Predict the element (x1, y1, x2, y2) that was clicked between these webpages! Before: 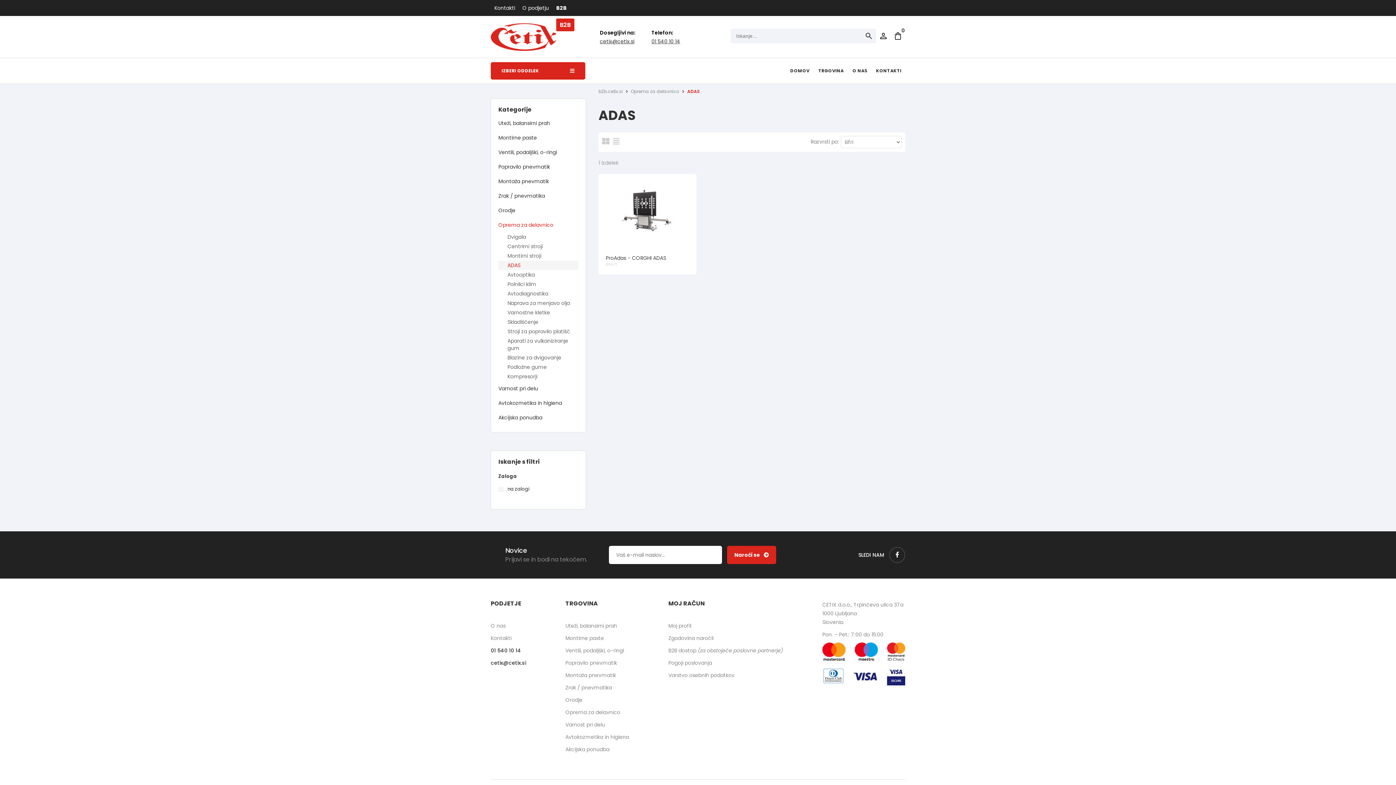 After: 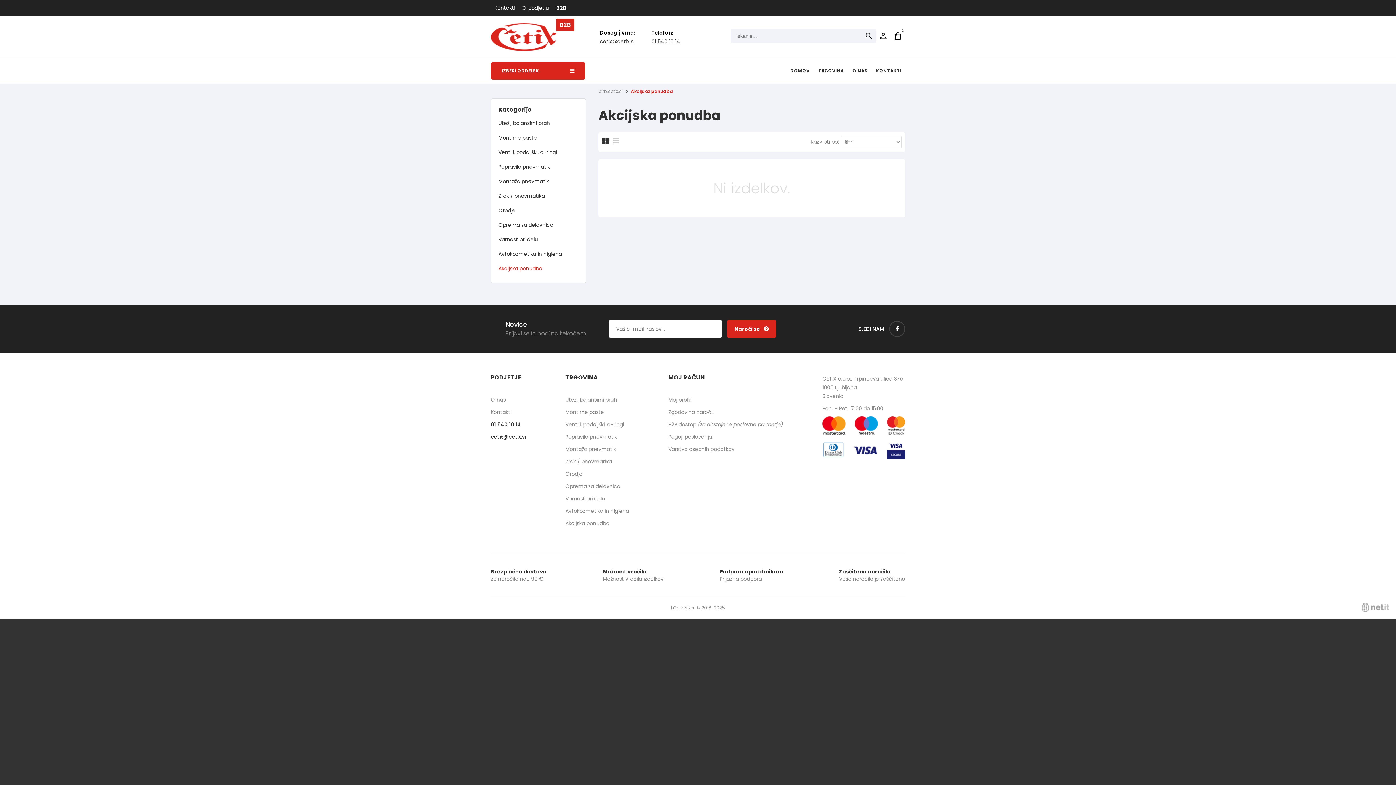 Action: label: Akcijska ponudba bbox: (498, 410, 578, 425)